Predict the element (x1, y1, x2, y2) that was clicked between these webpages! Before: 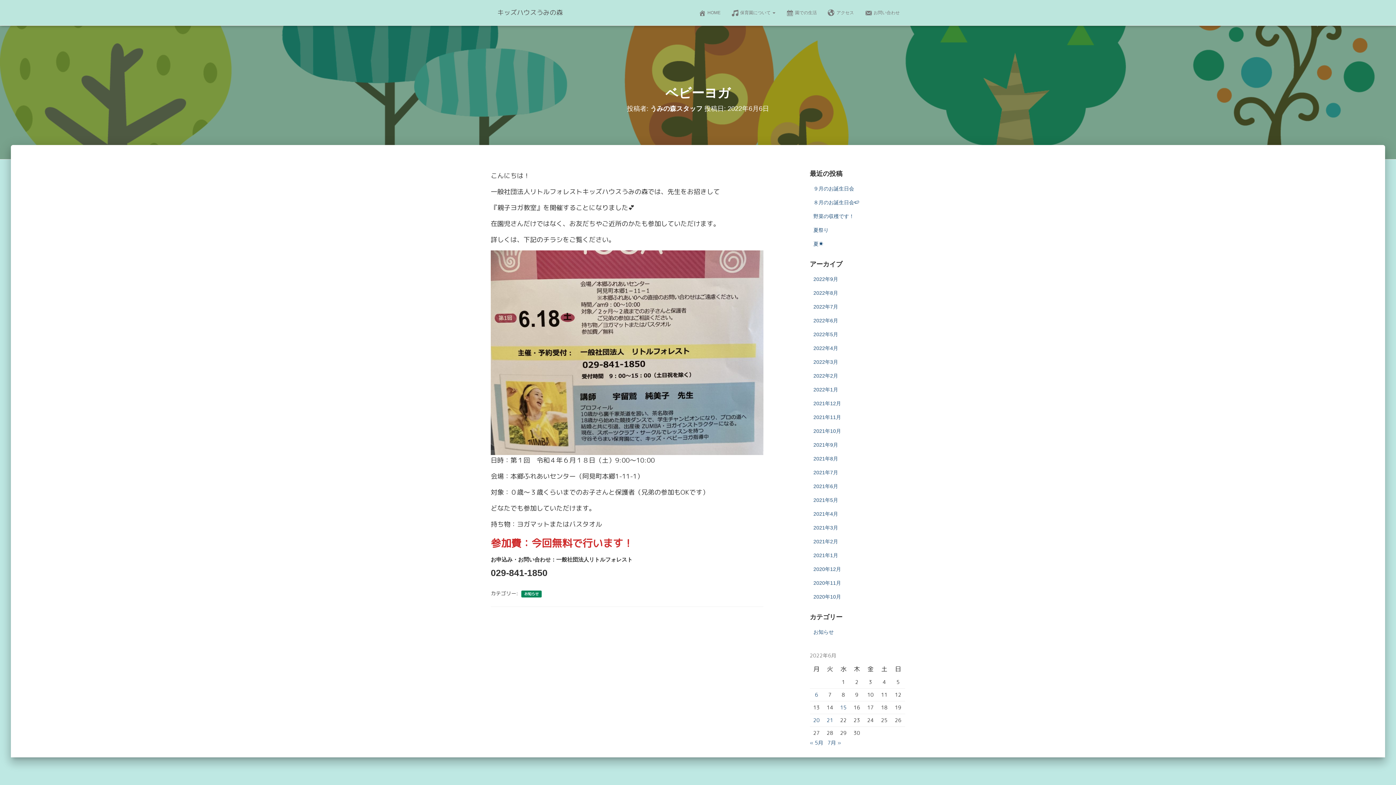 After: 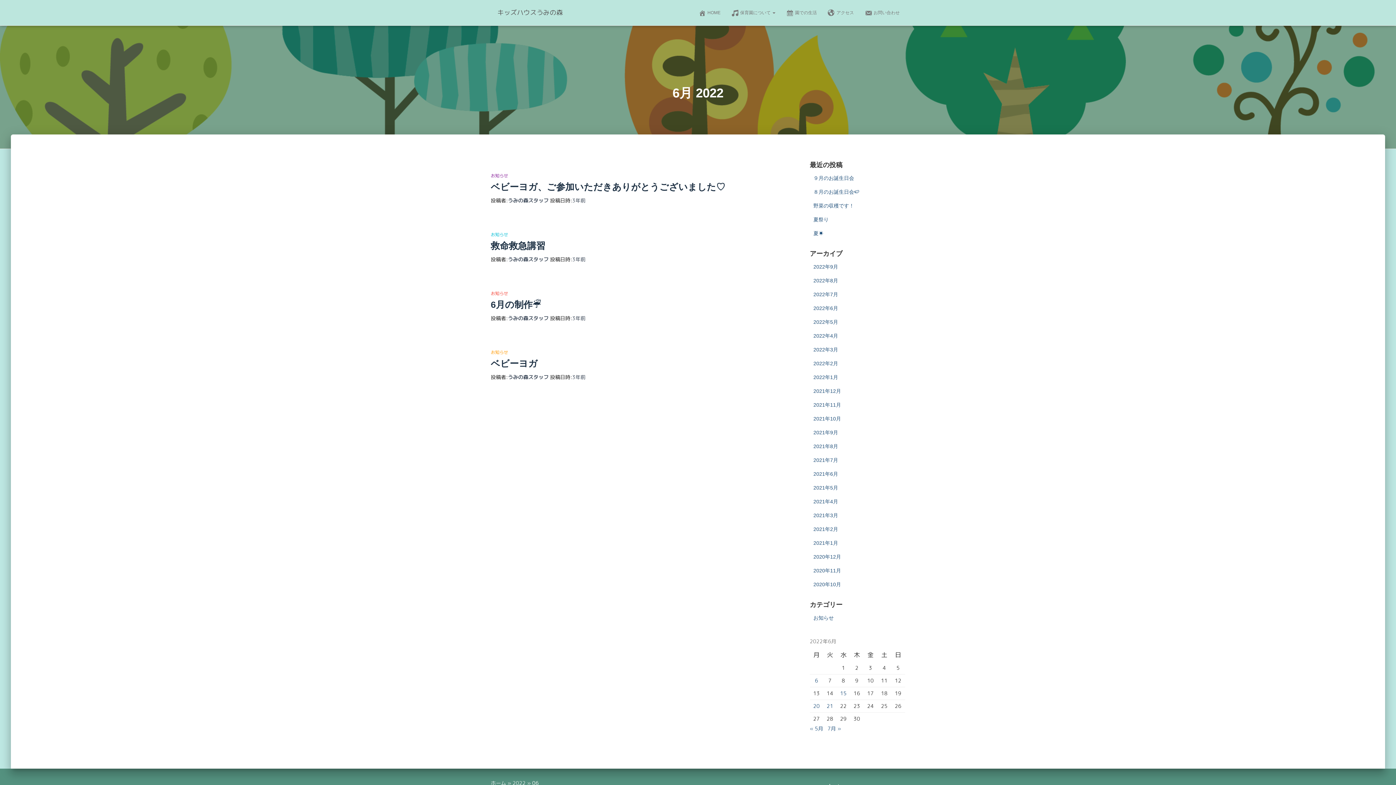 Action: label: 2022年6月 bbox: (813, 317, 838, 323)